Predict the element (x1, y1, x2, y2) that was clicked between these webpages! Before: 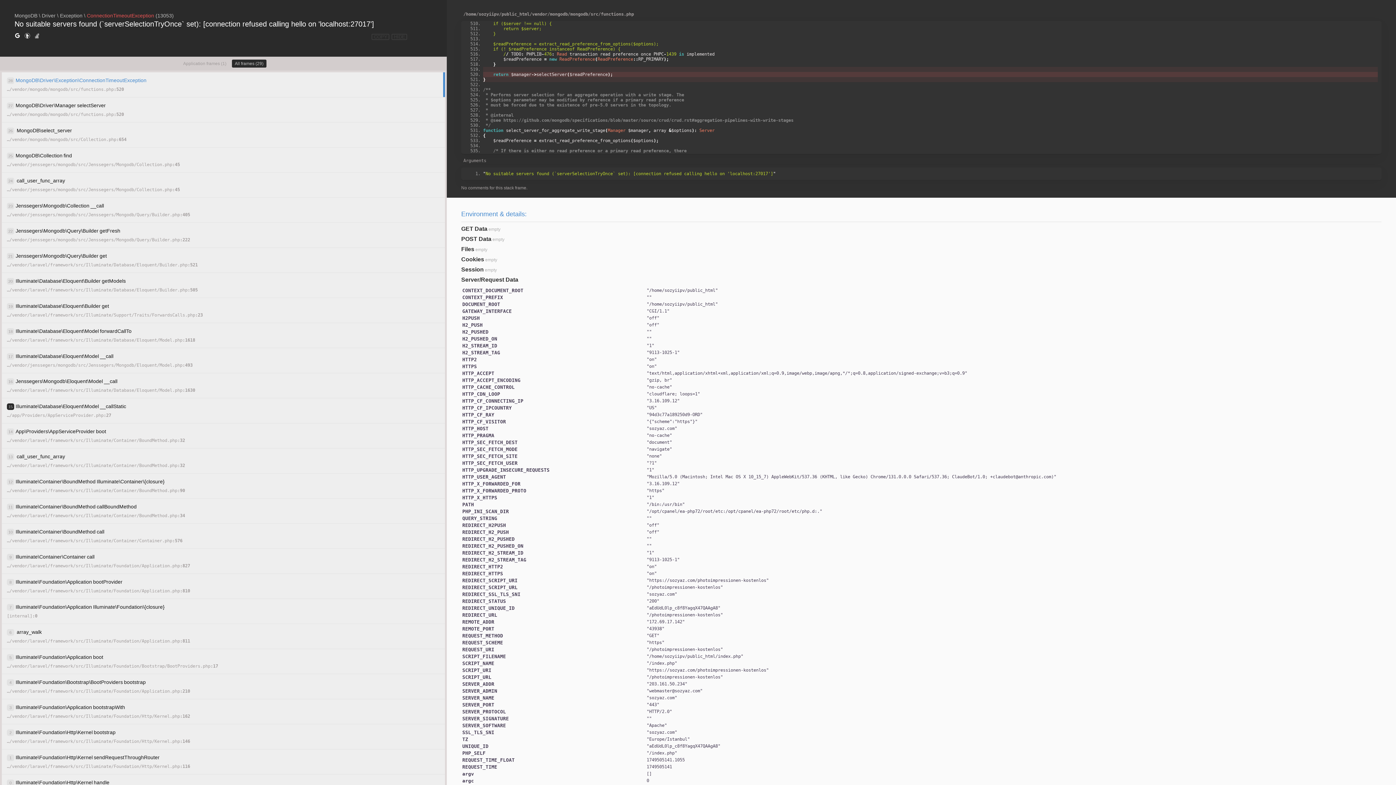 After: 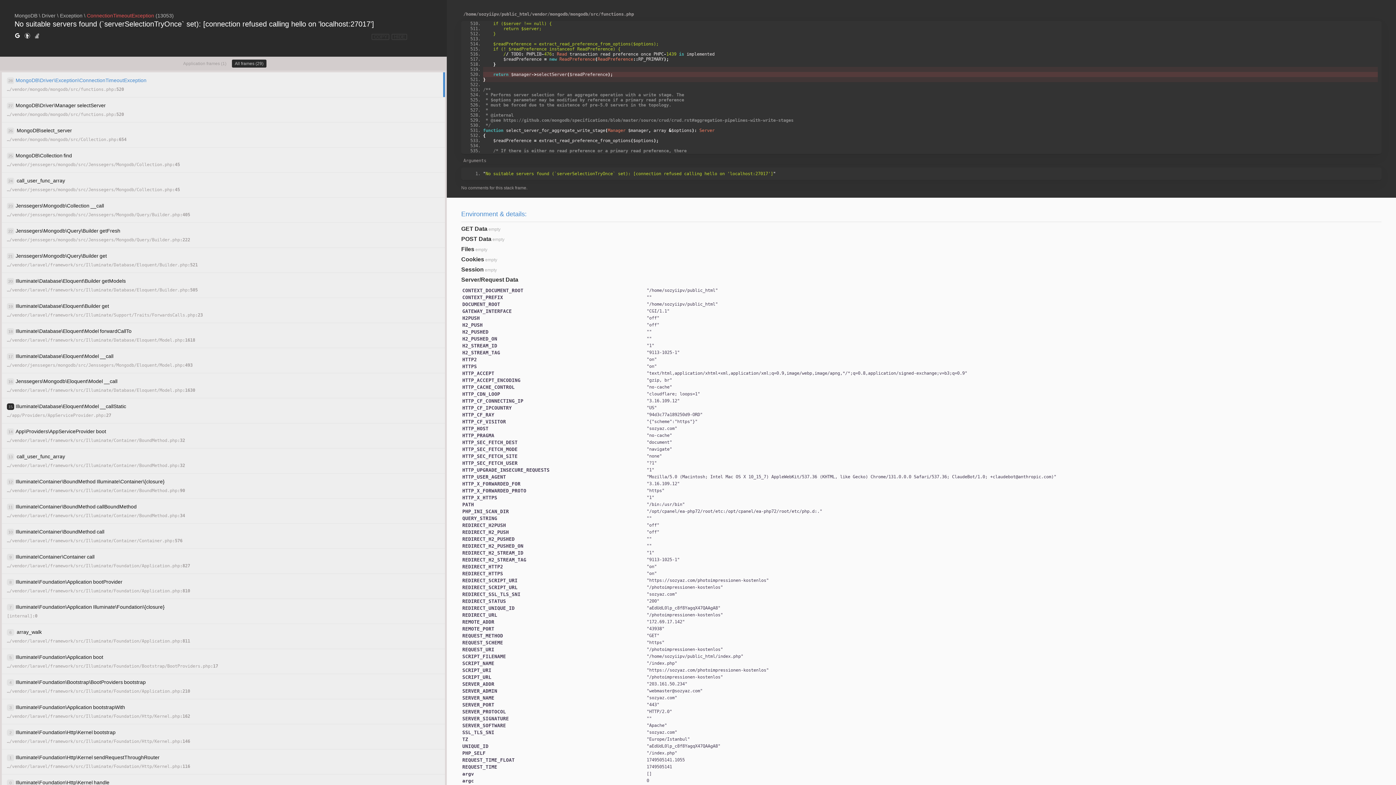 Action: bbox: (34, 32, 40, 40)